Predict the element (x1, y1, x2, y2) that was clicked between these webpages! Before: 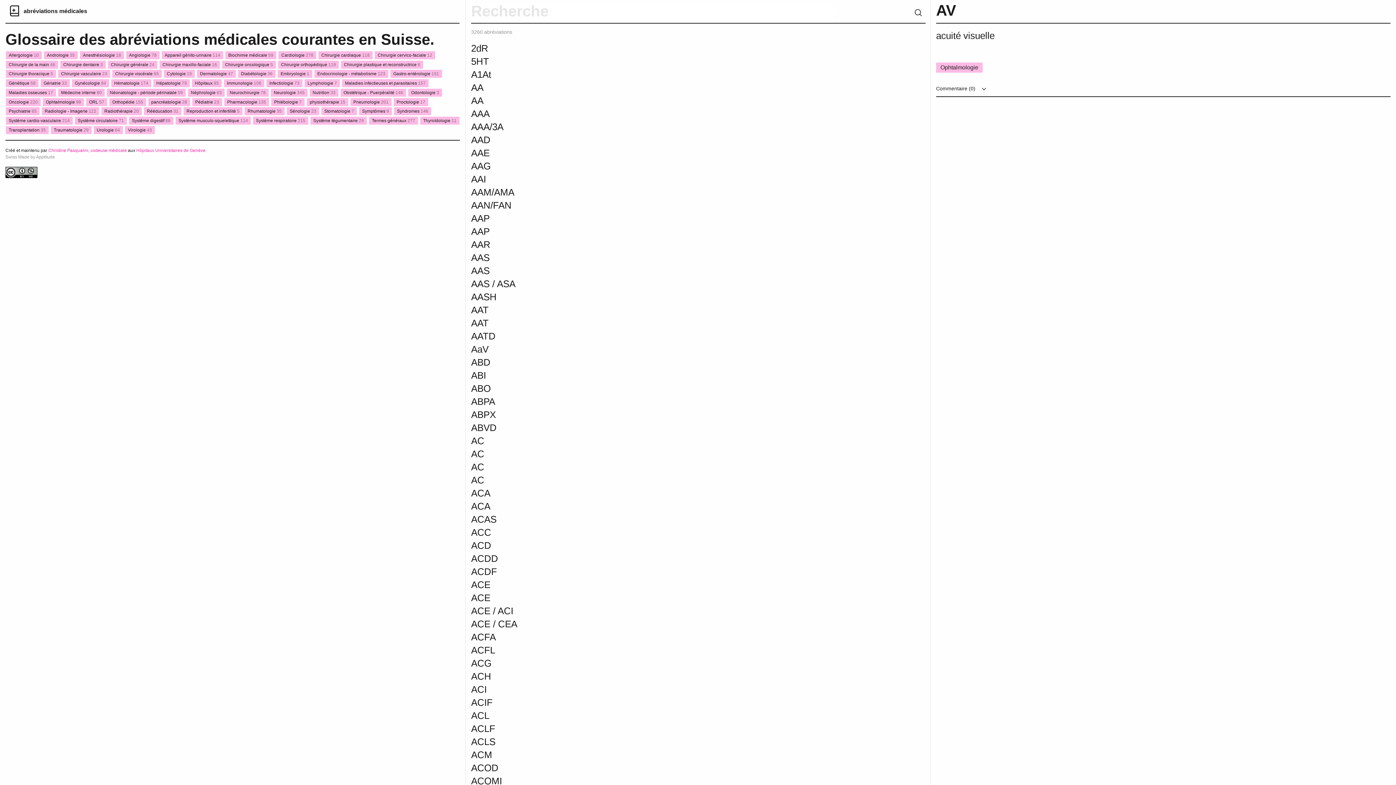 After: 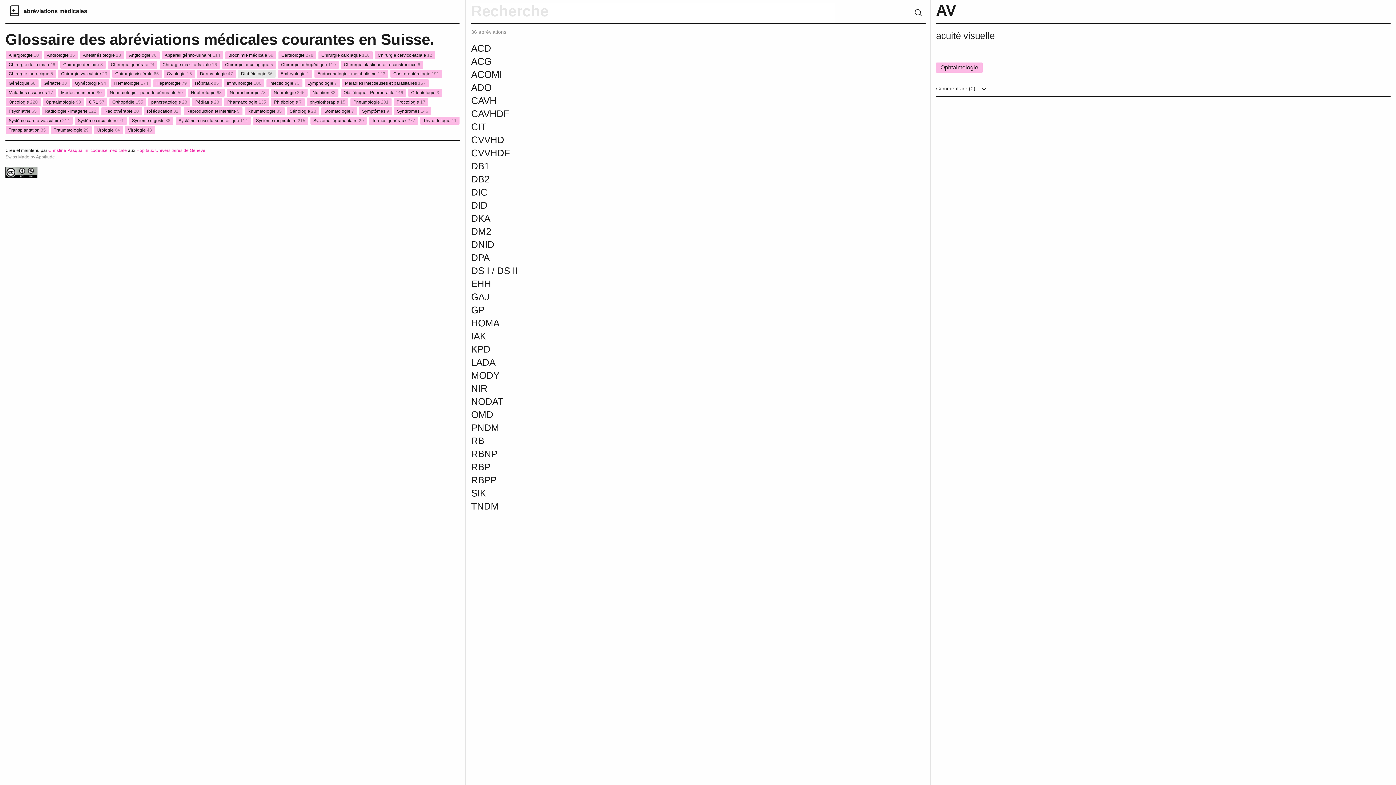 Action: label: Diabétologie 36 bbox: (237, 69, 276, 78)